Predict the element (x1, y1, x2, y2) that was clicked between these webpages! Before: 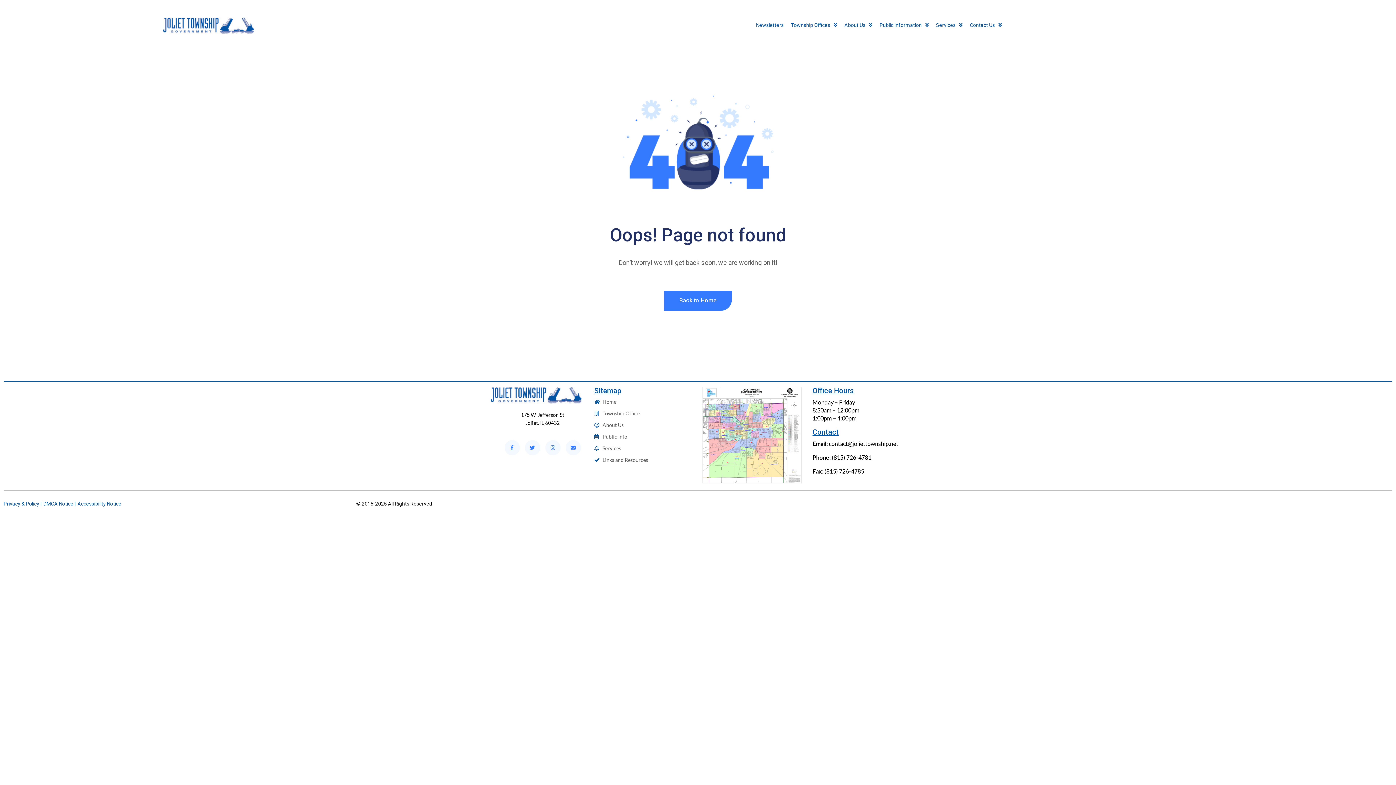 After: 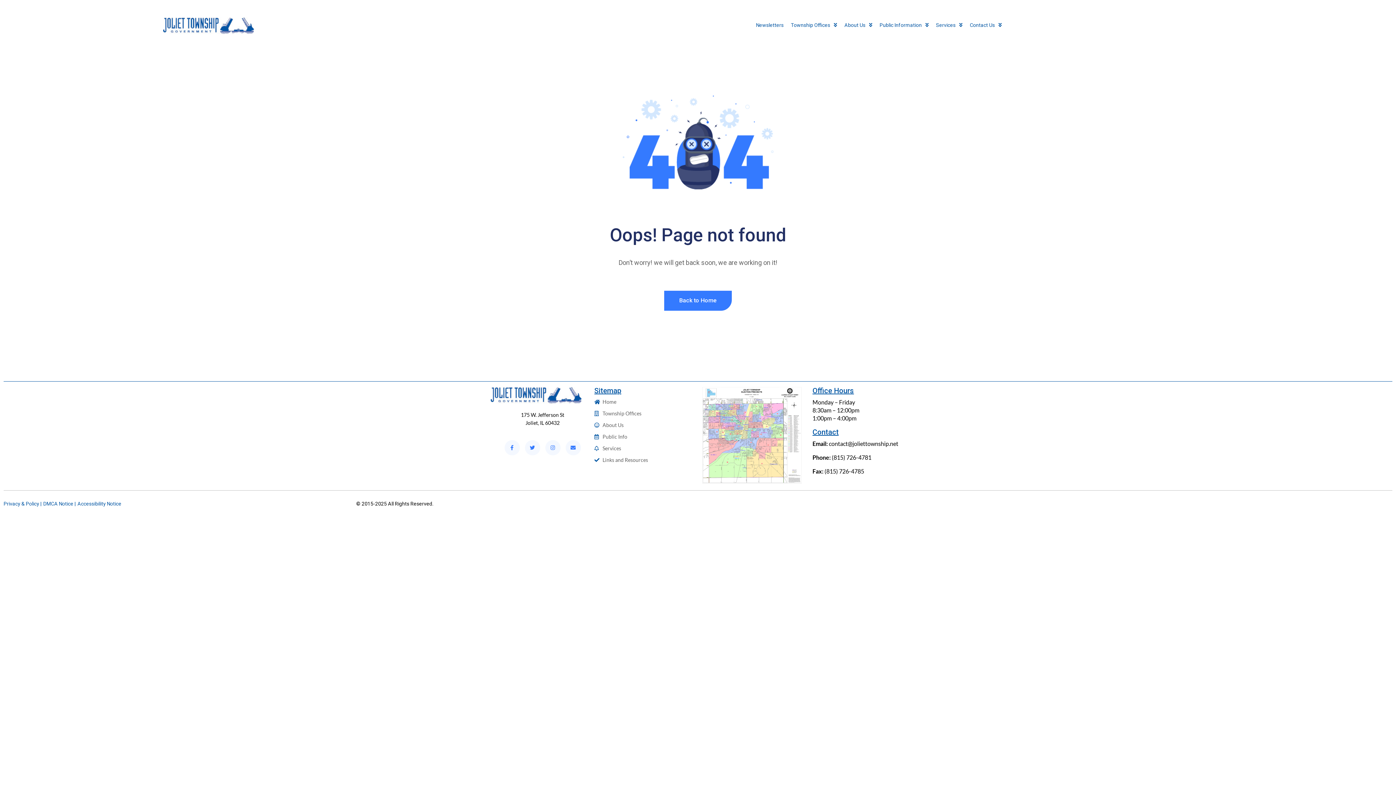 Action: label: Privacy & Policy | bbox: (3, 500, 41, 508)